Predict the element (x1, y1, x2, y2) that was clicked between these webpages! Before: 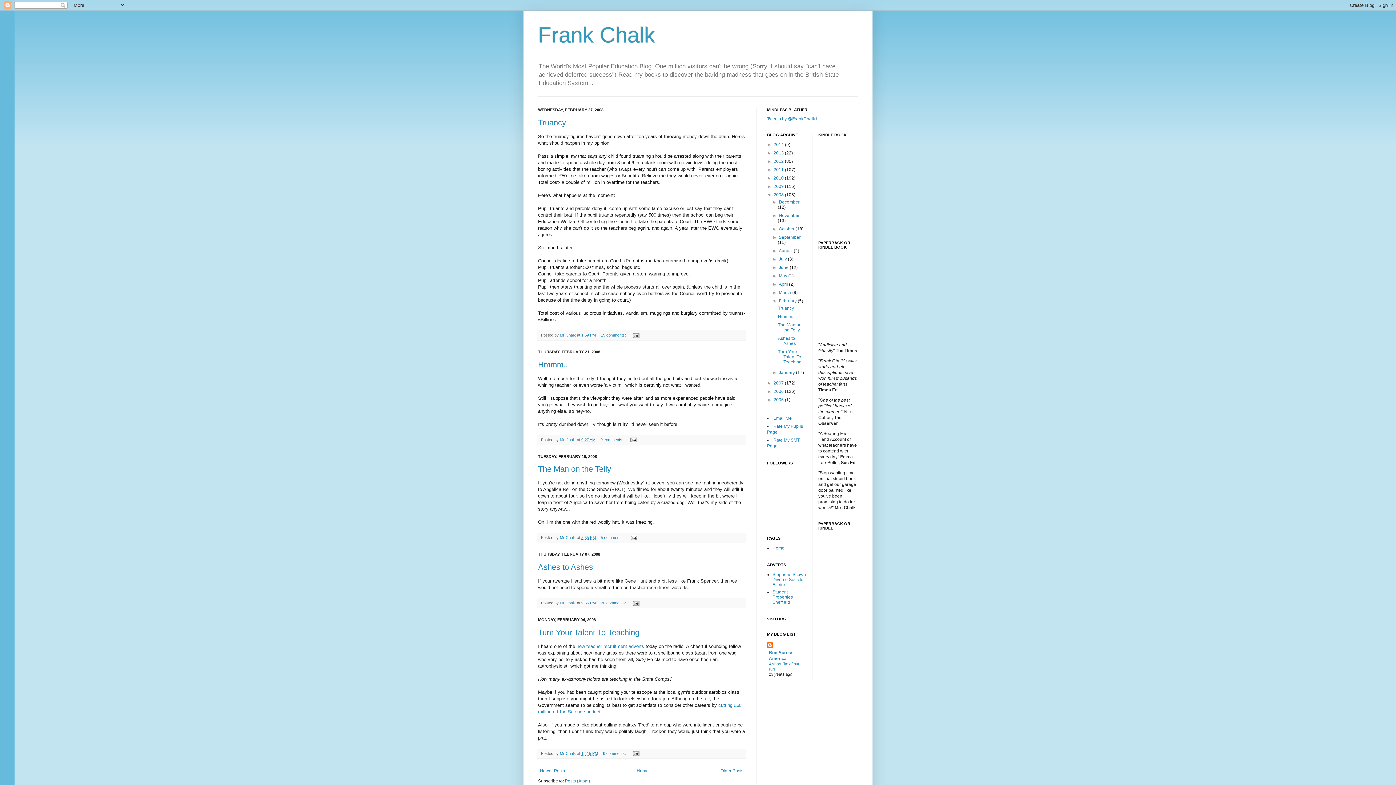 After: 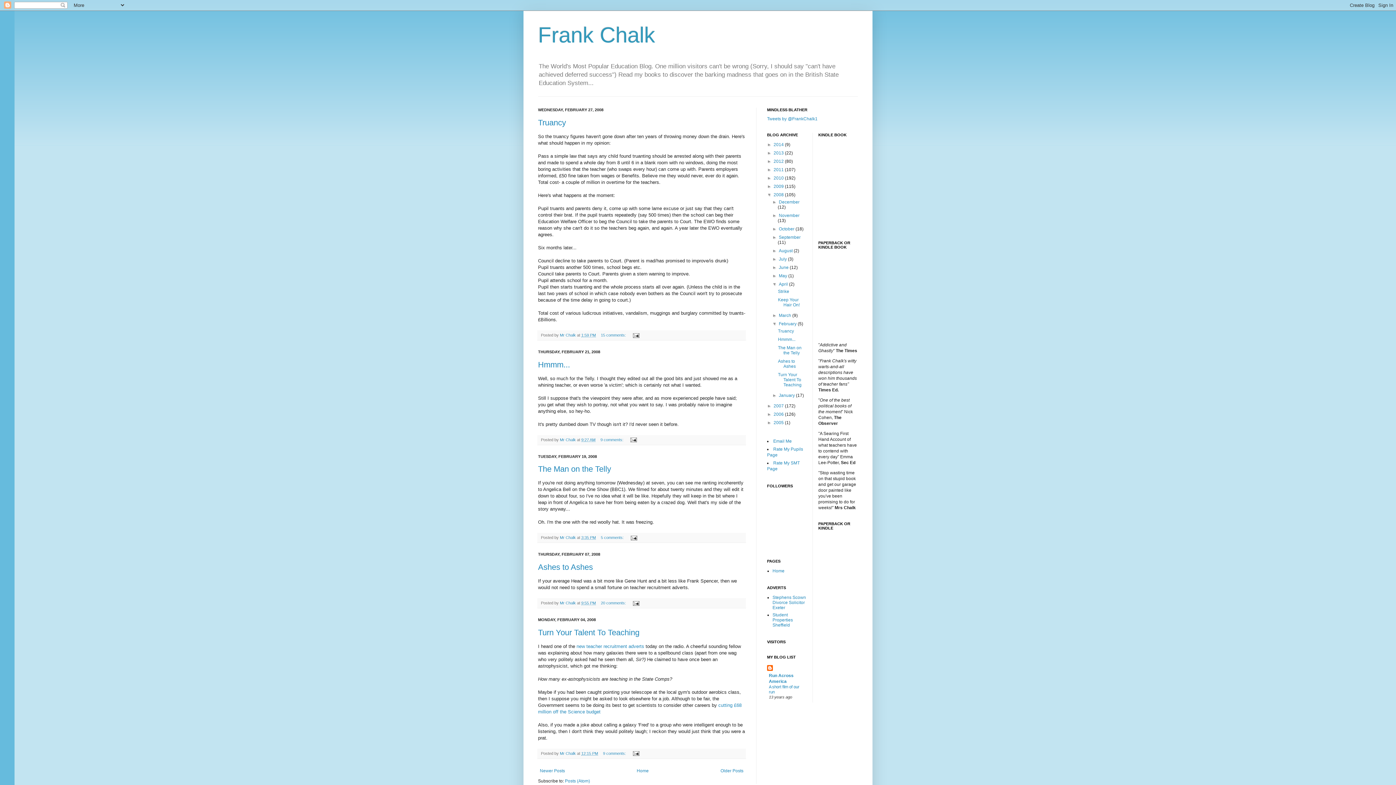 Action: bbox: (772, 281, 779, 287) label: ►  